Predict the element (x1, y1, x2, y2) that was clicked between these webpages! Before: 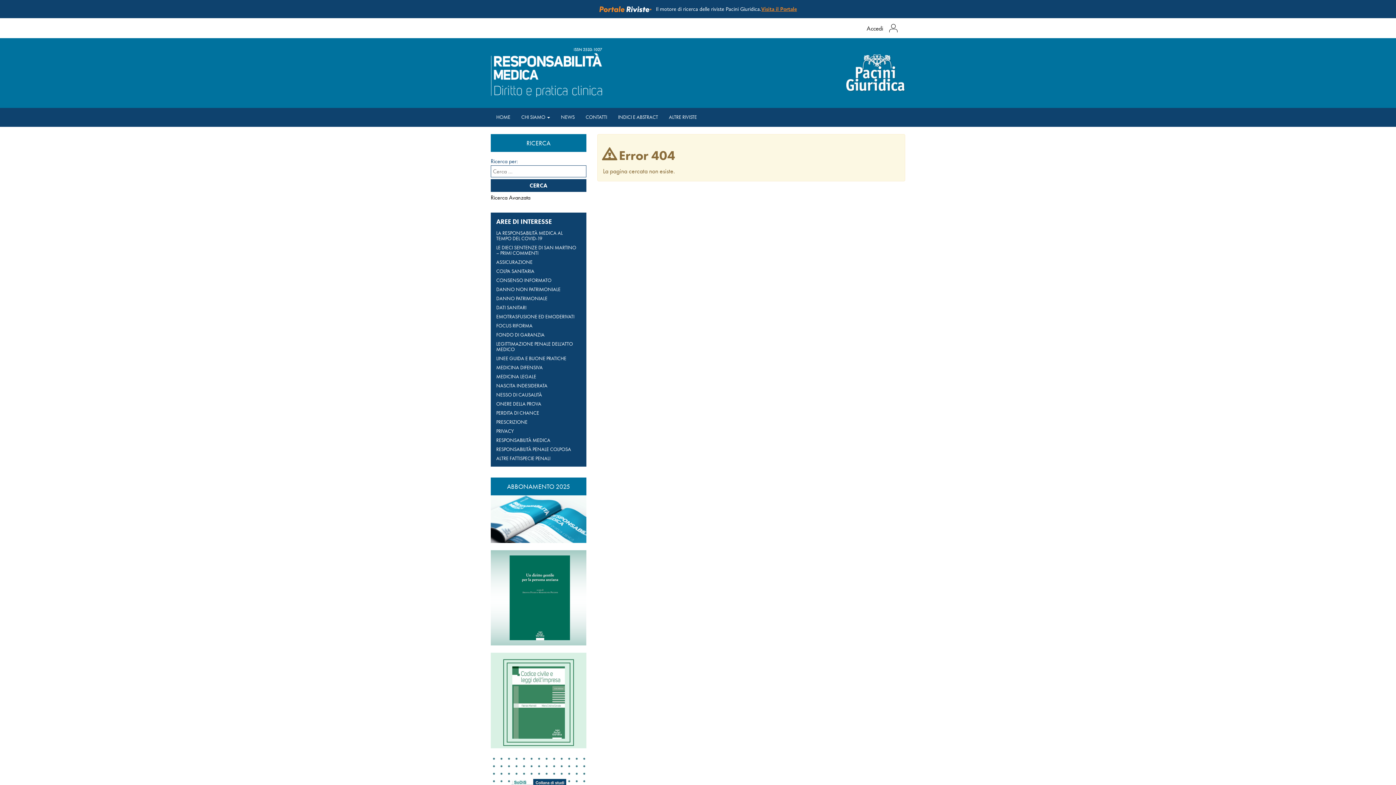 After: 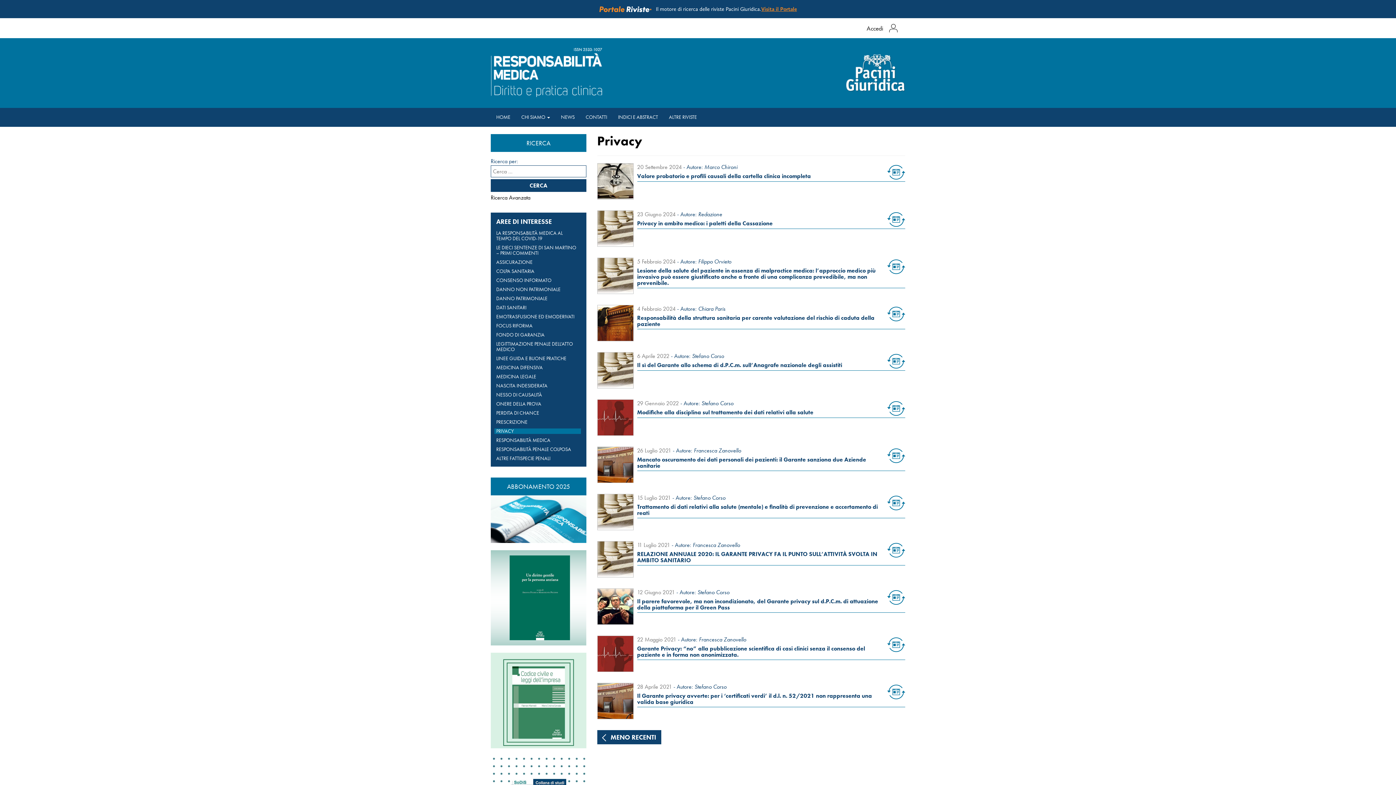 Action: label: PRIVACY bbox: (496, 428, 579, 434)